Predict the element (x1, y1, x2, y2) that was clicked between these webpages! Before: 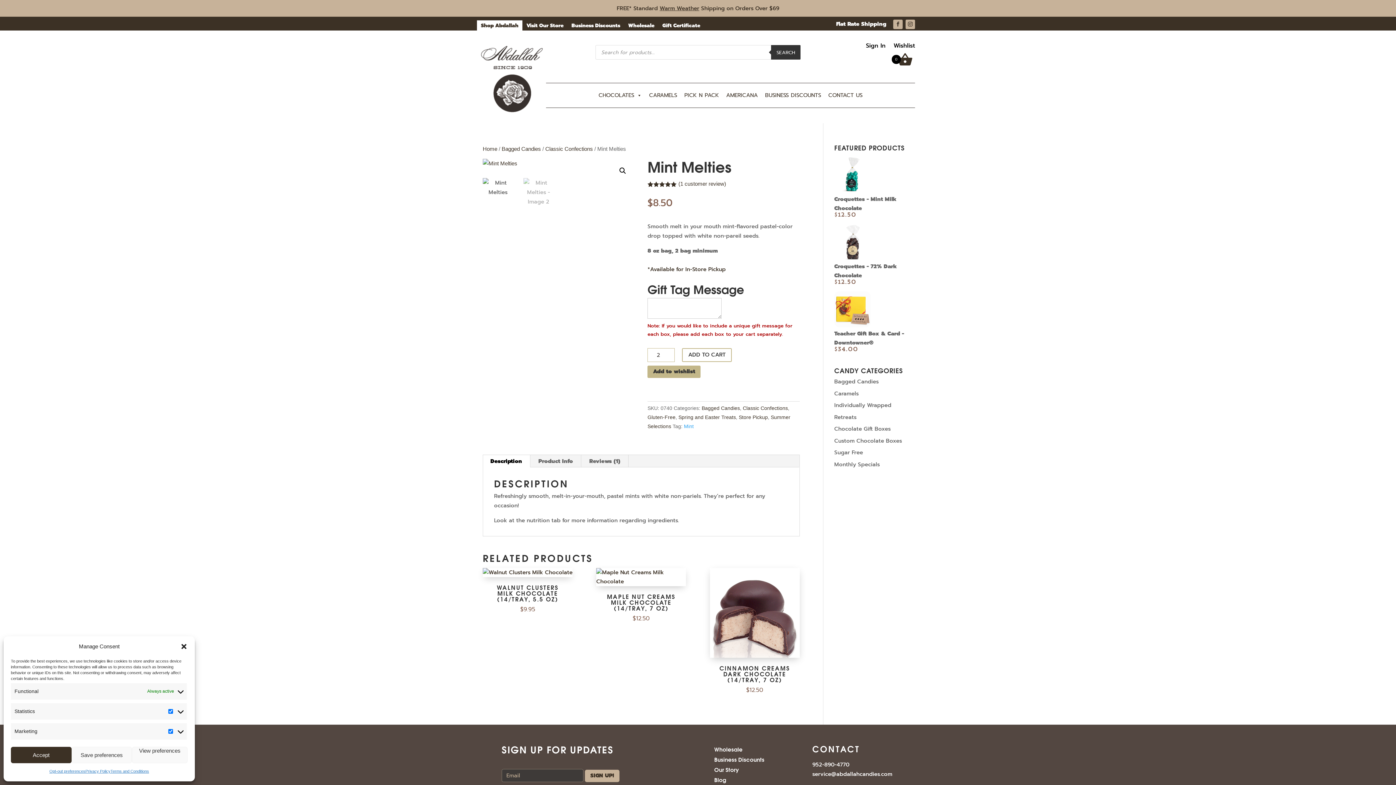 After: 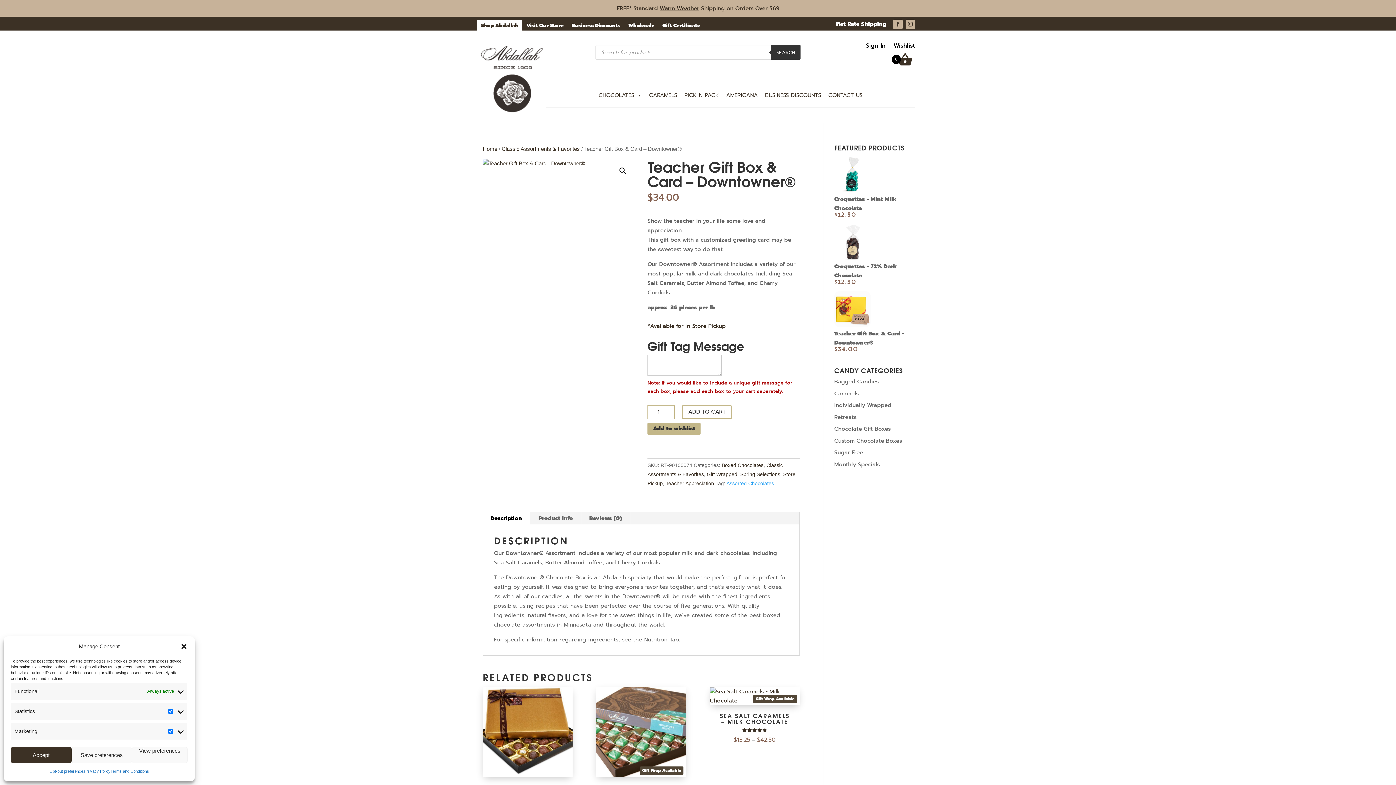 Action: label: Teacher Gift Box & Card - Downtowner® bbox: (834, 291, 913, 347)